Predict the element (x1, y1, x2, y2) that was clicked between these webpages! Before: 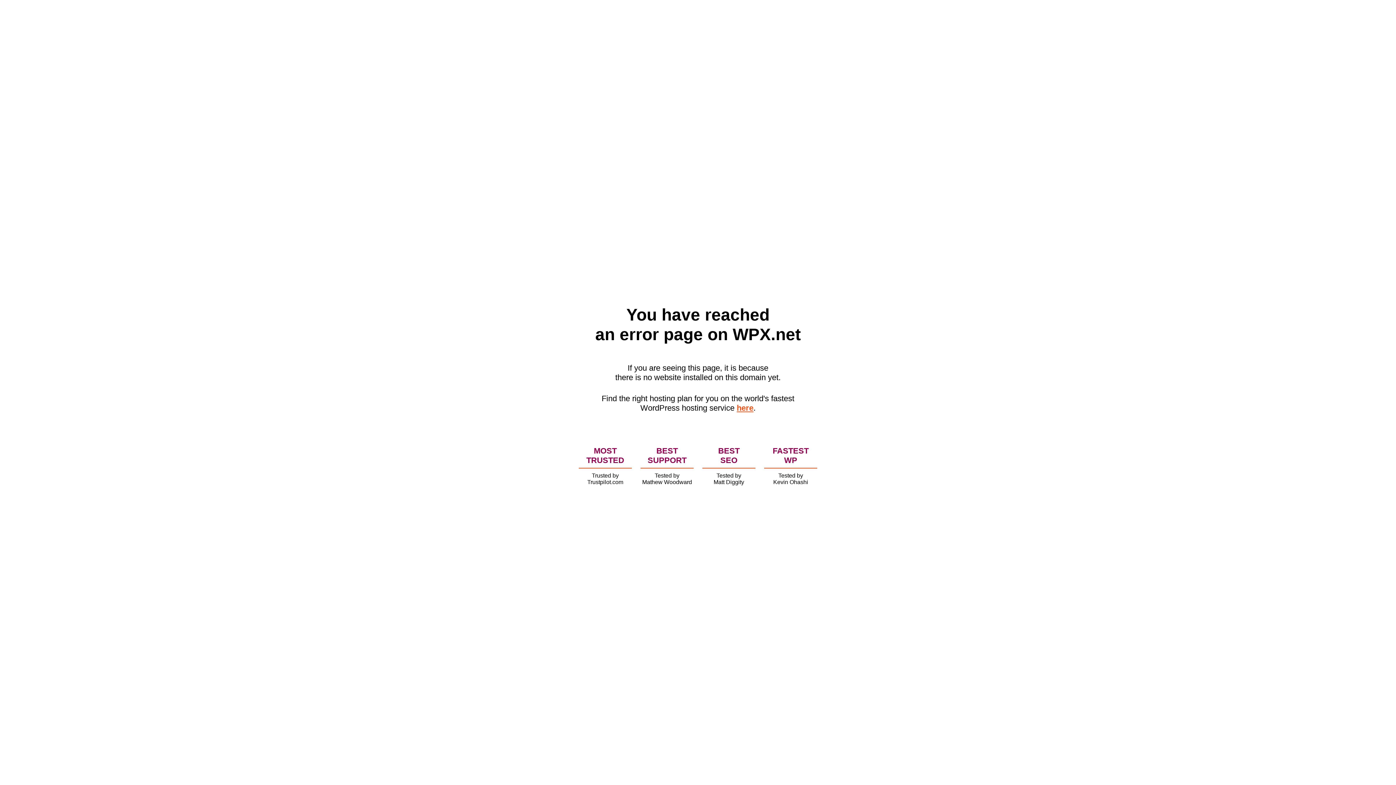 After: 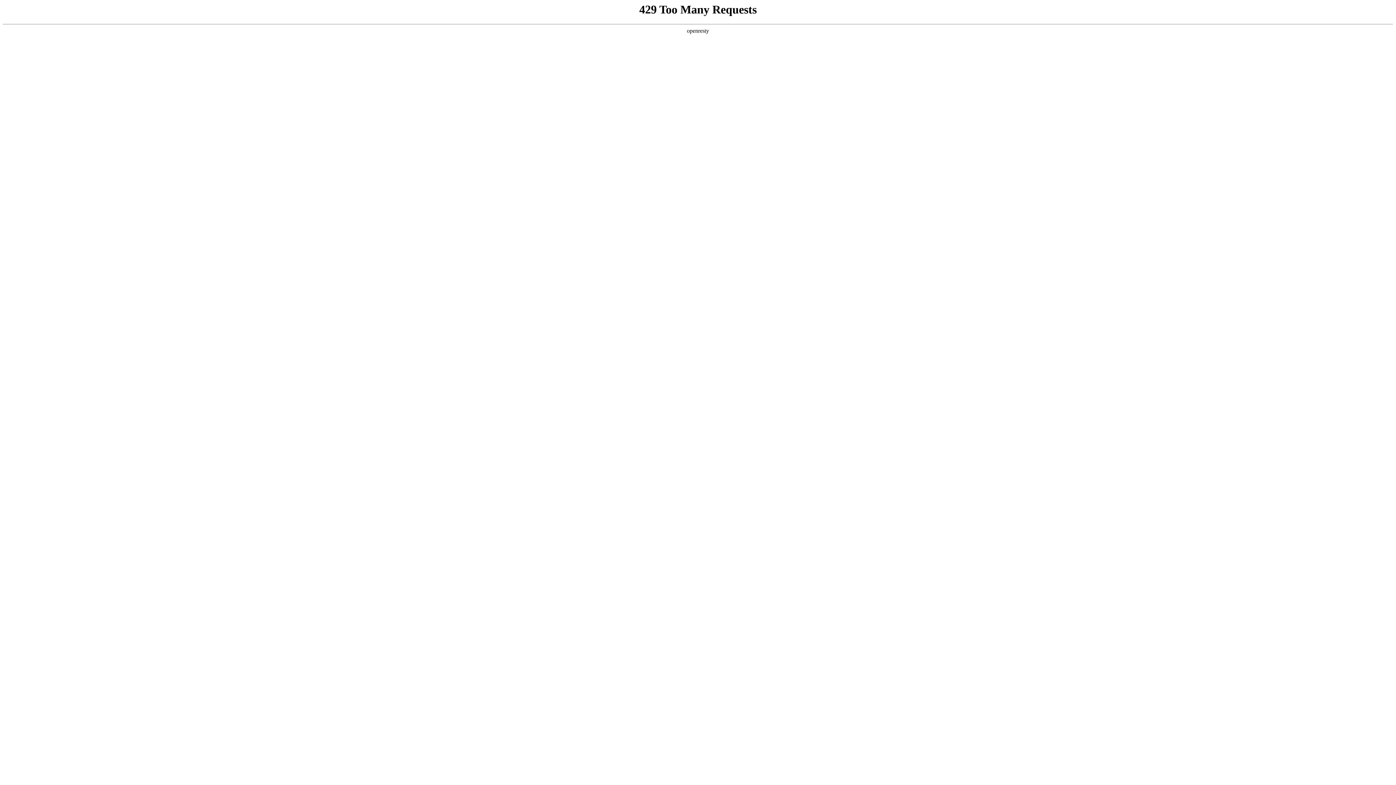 Action: bbox: (736, 403, 753, 412) label: here